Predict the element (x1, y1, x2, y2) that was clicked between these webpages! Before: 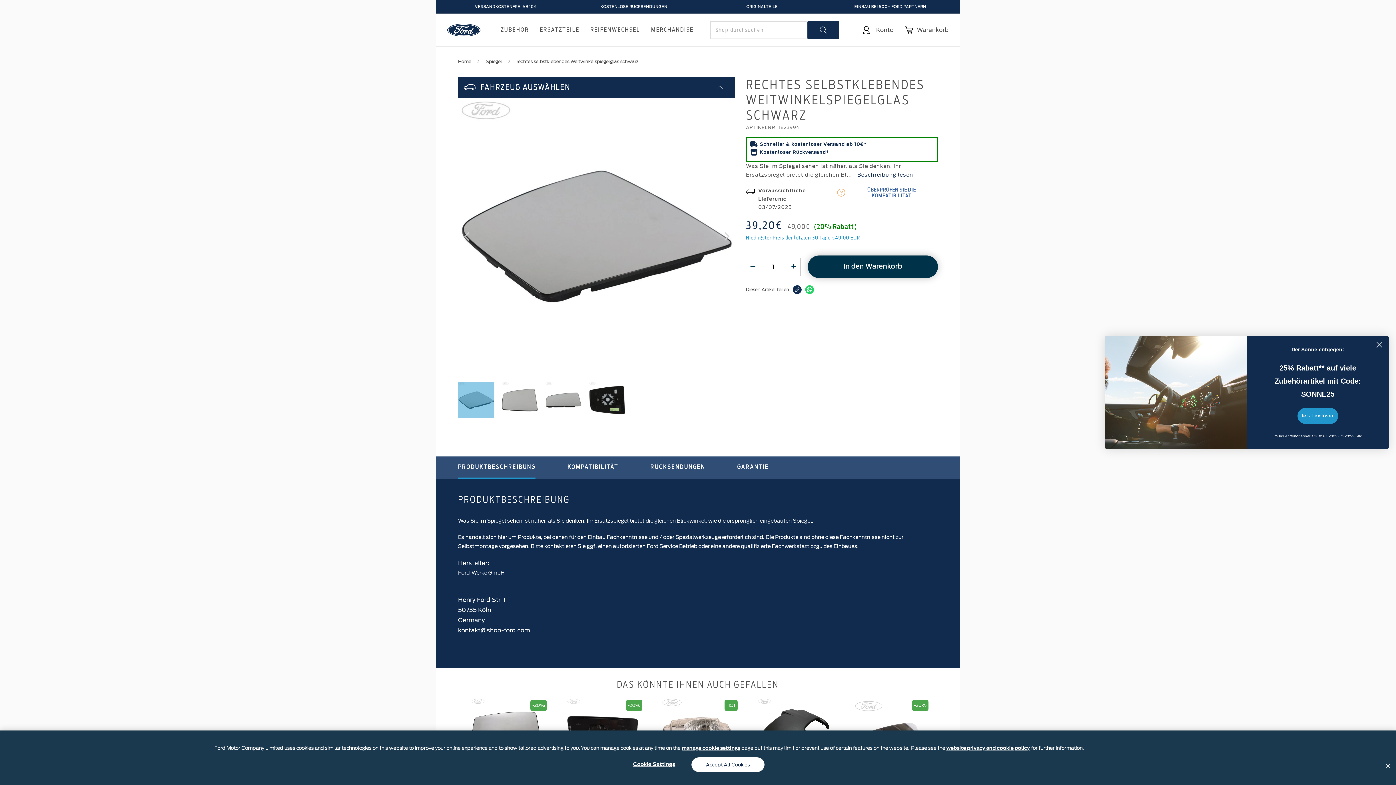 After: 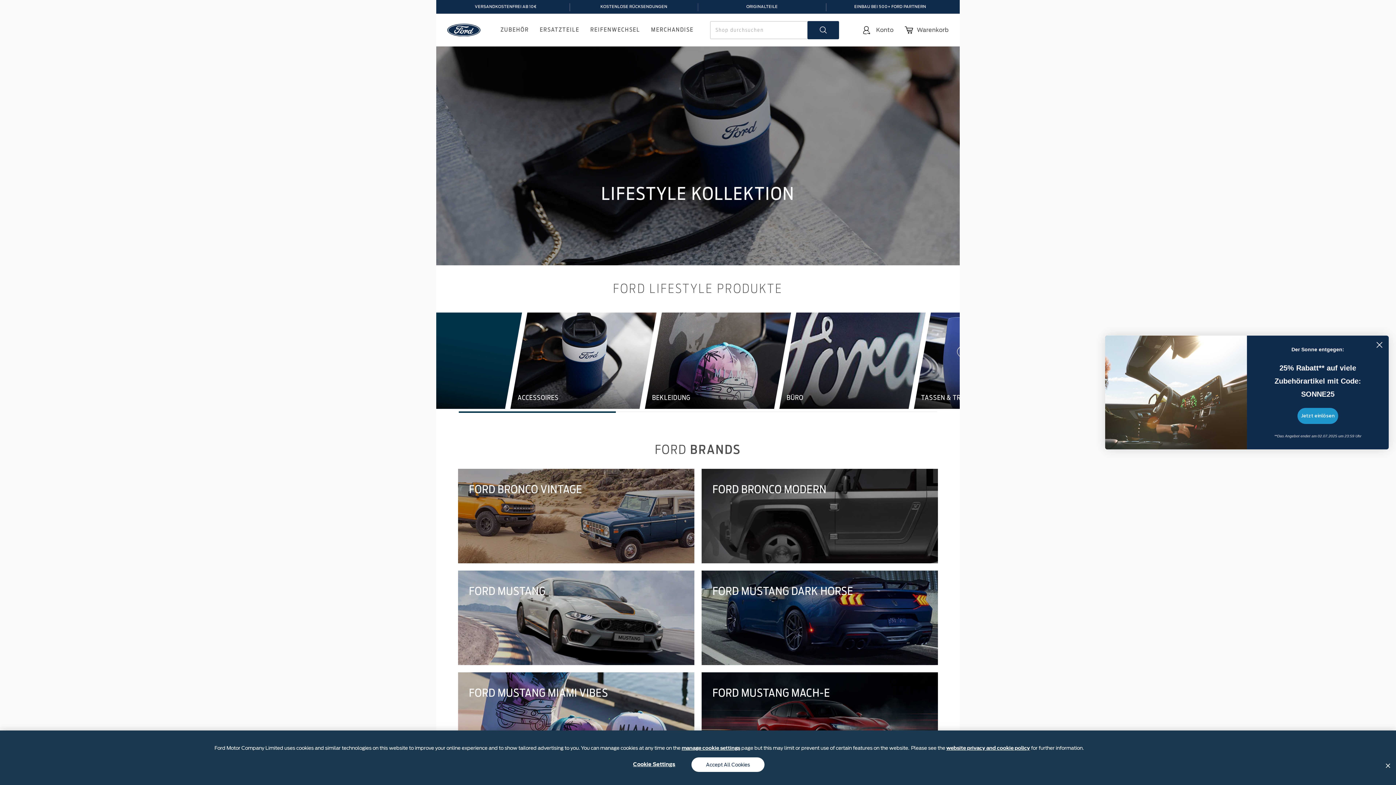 Action: bbox: (651, 13, 693, 46) label: MERCHANDISE